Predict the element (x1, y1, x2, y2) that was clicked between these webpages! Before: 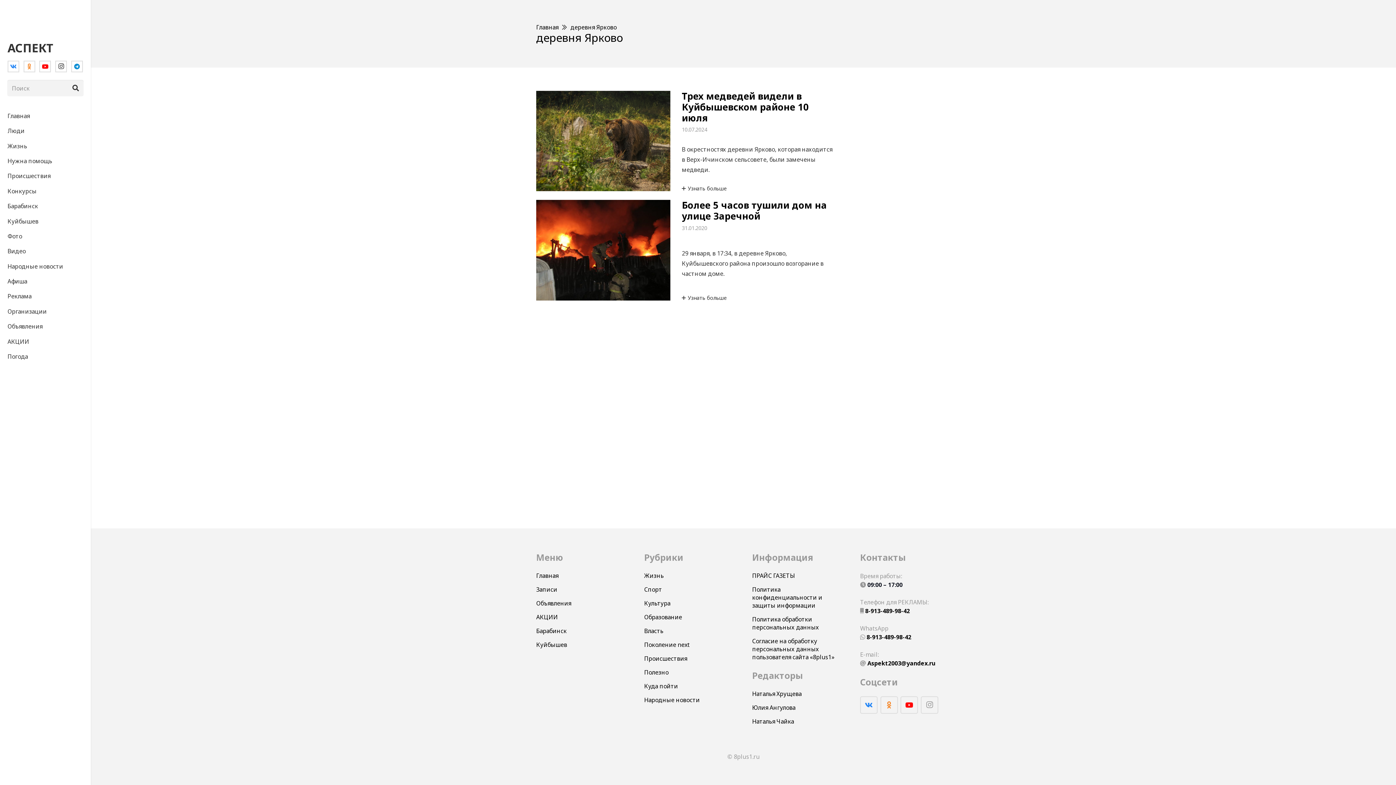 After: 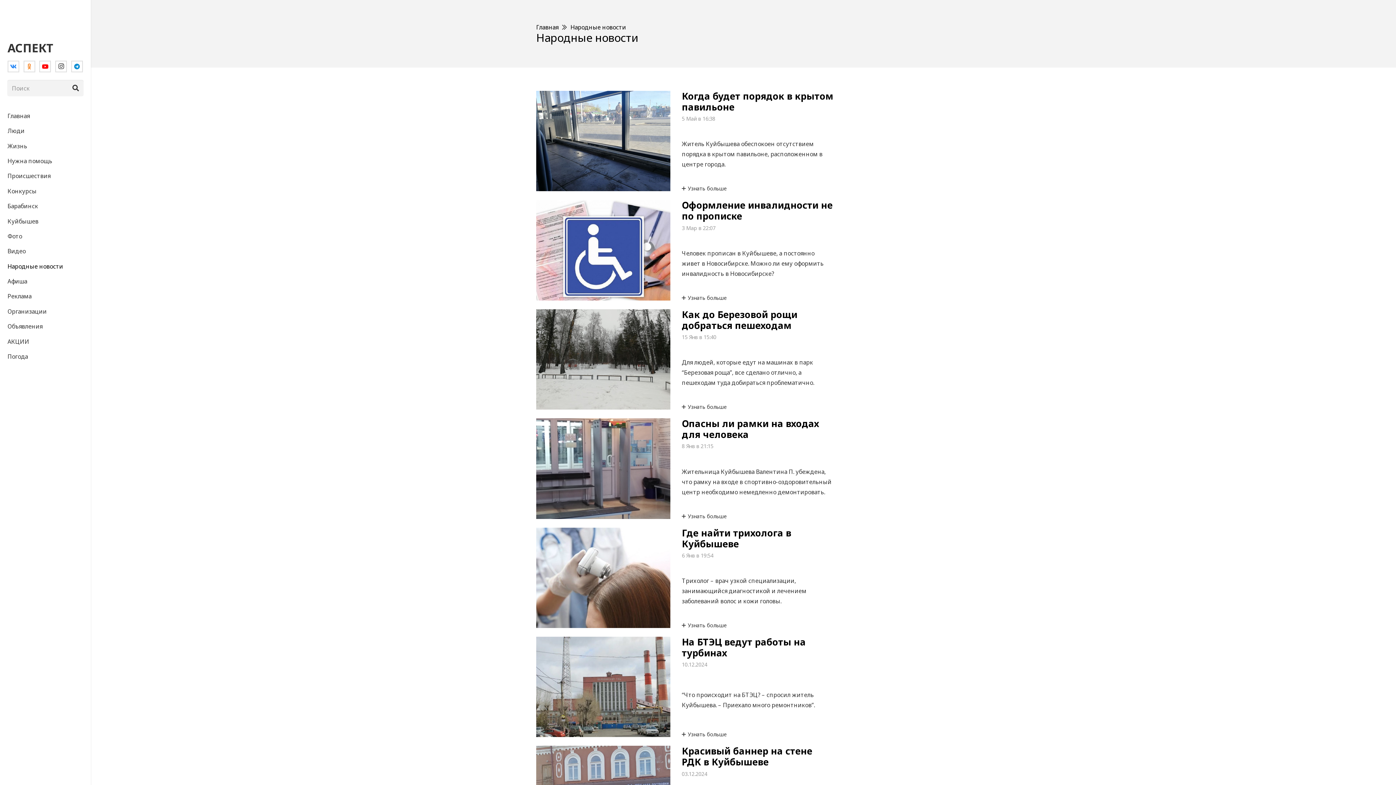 Action: label: Народные новости bbox: (0, 259, 90, 274)